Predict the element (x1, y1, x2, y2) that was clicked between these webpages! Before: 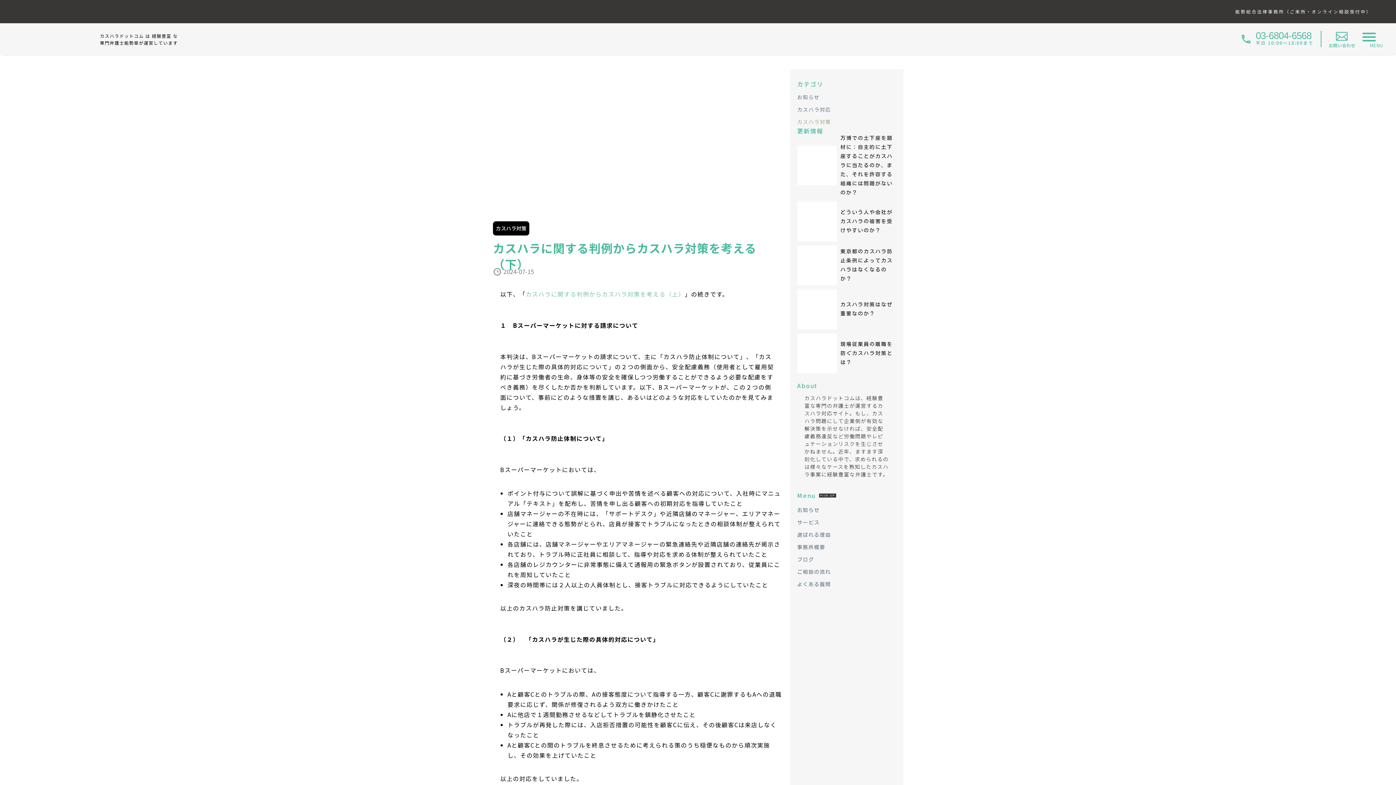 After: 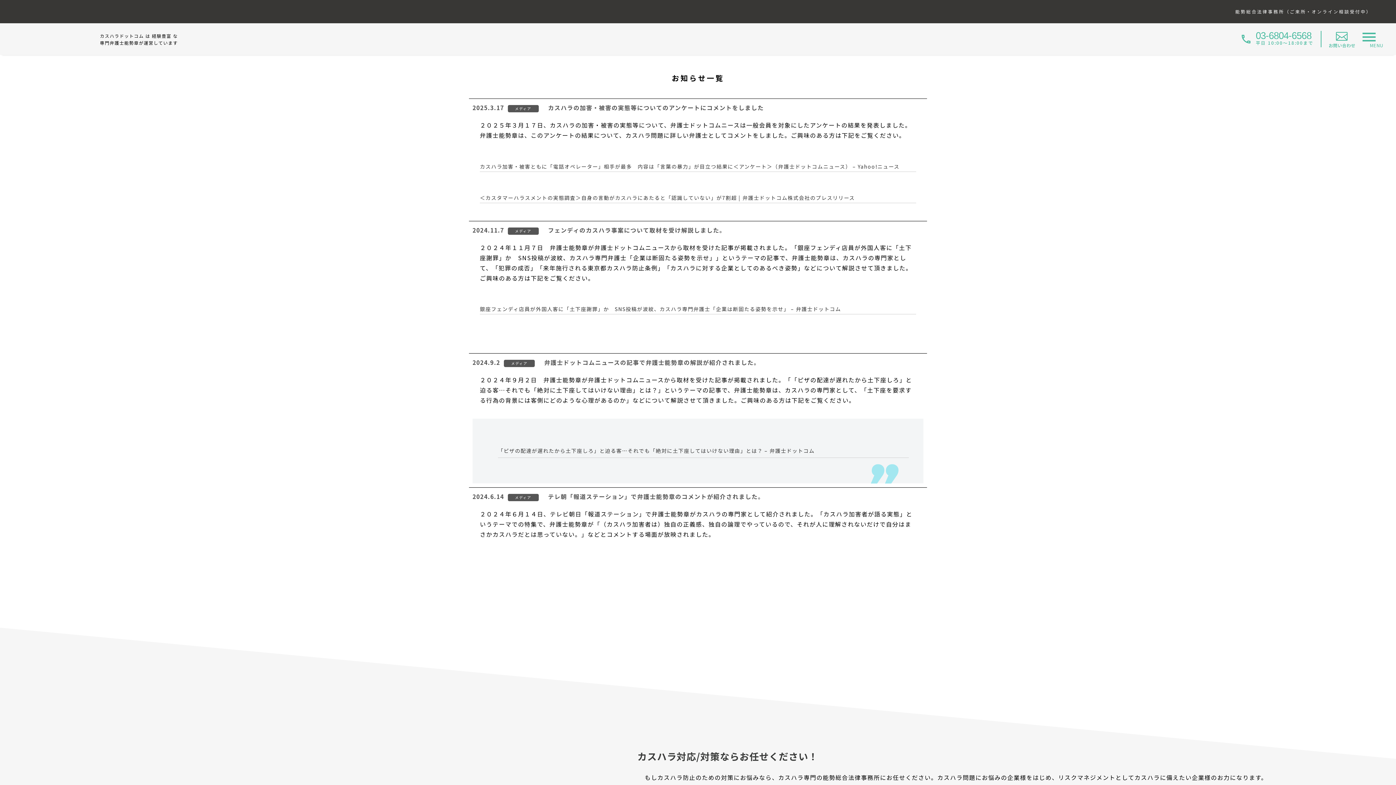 Action: bbox: (793, 504, 899, 516) label: お知らせ